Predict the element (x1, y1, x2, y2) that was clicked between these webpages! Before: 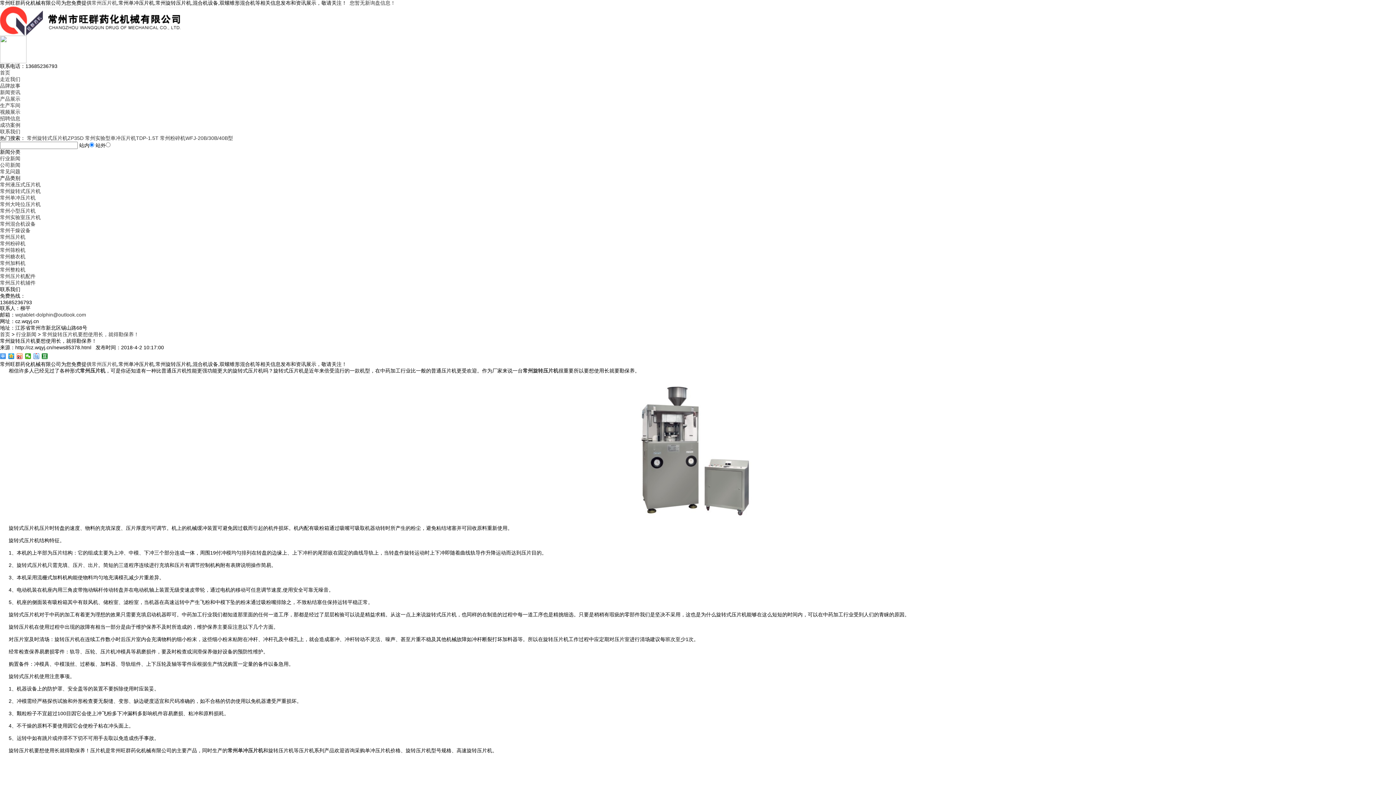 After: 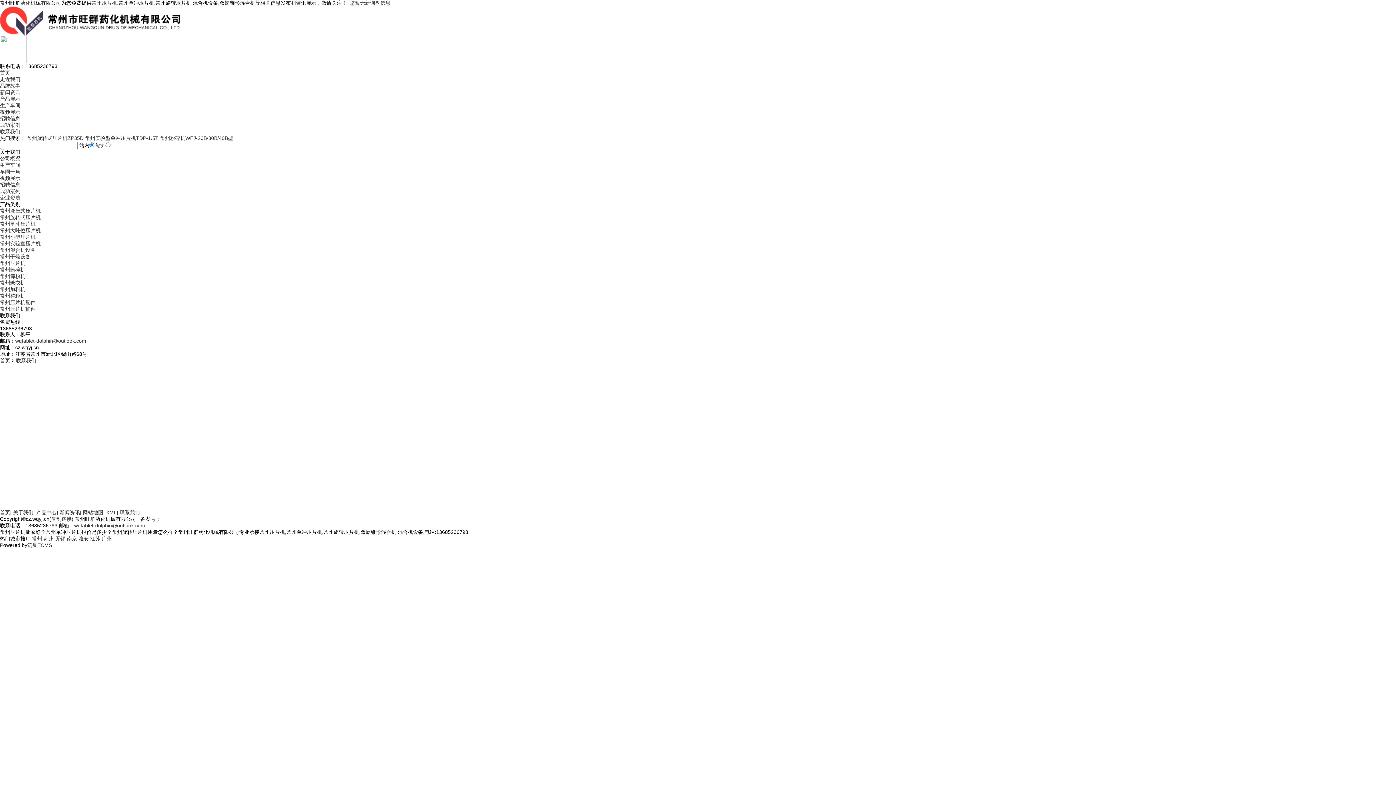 Action: label: 联系我们 bbox: (0, 128, 20, 134)